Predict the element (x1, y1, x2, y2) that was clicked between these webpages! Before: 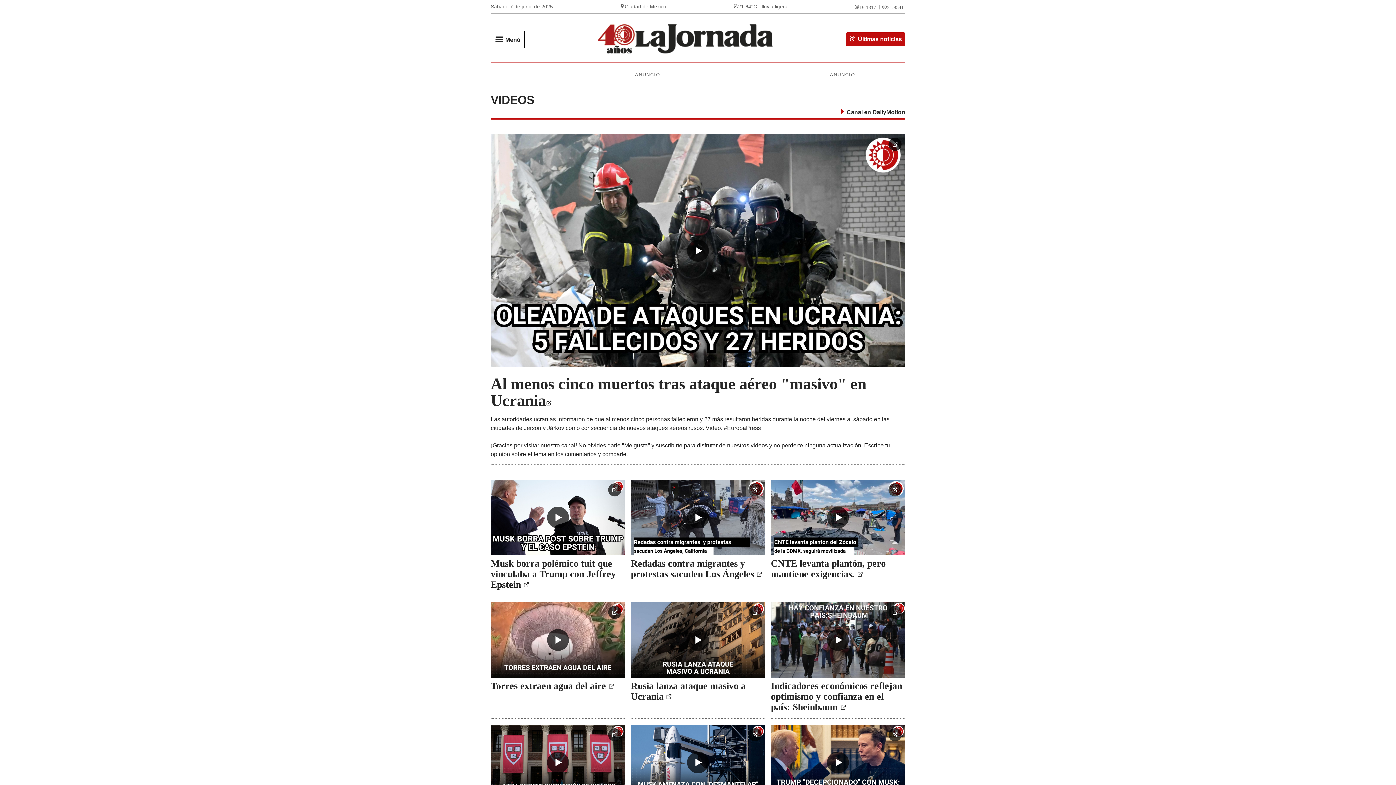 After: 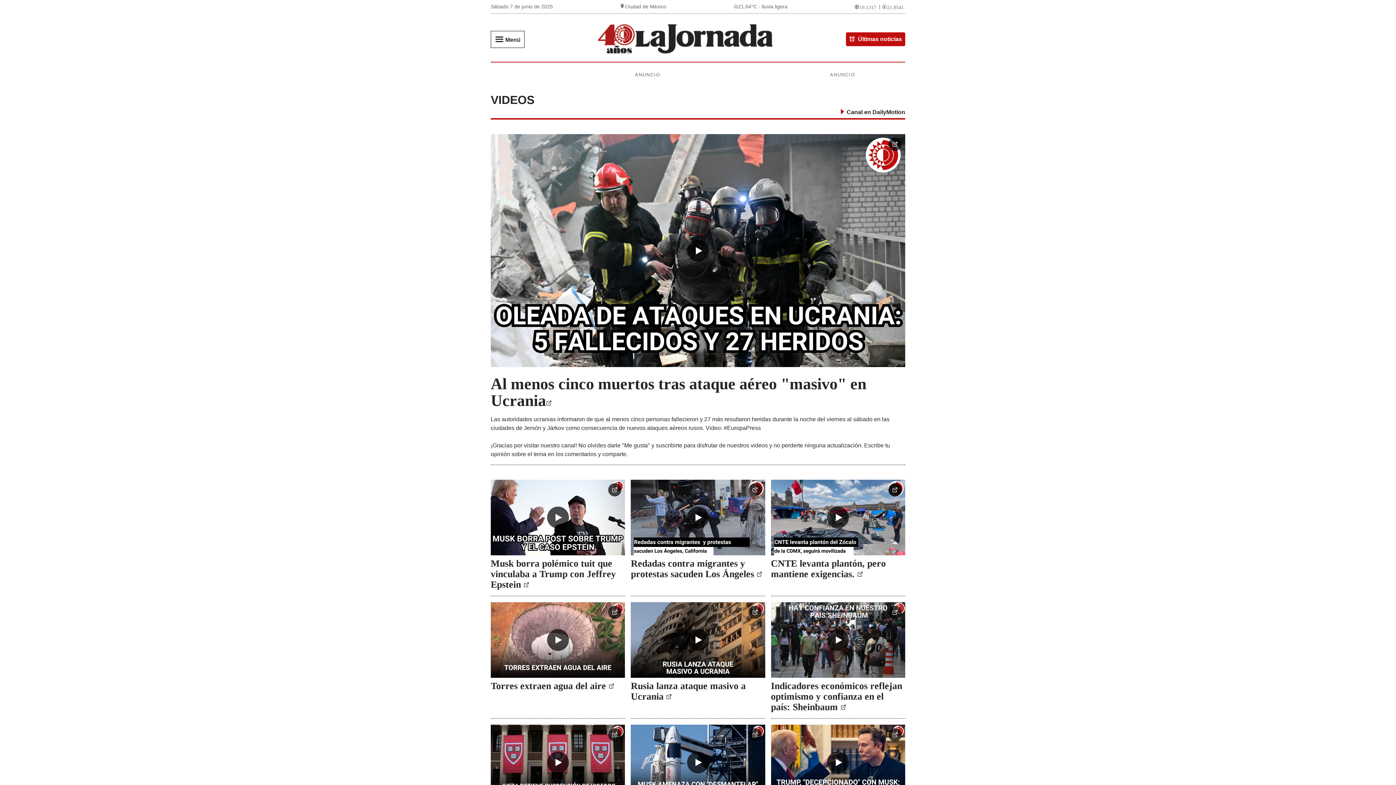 Action: bbox: (888, 483, 901, 496)